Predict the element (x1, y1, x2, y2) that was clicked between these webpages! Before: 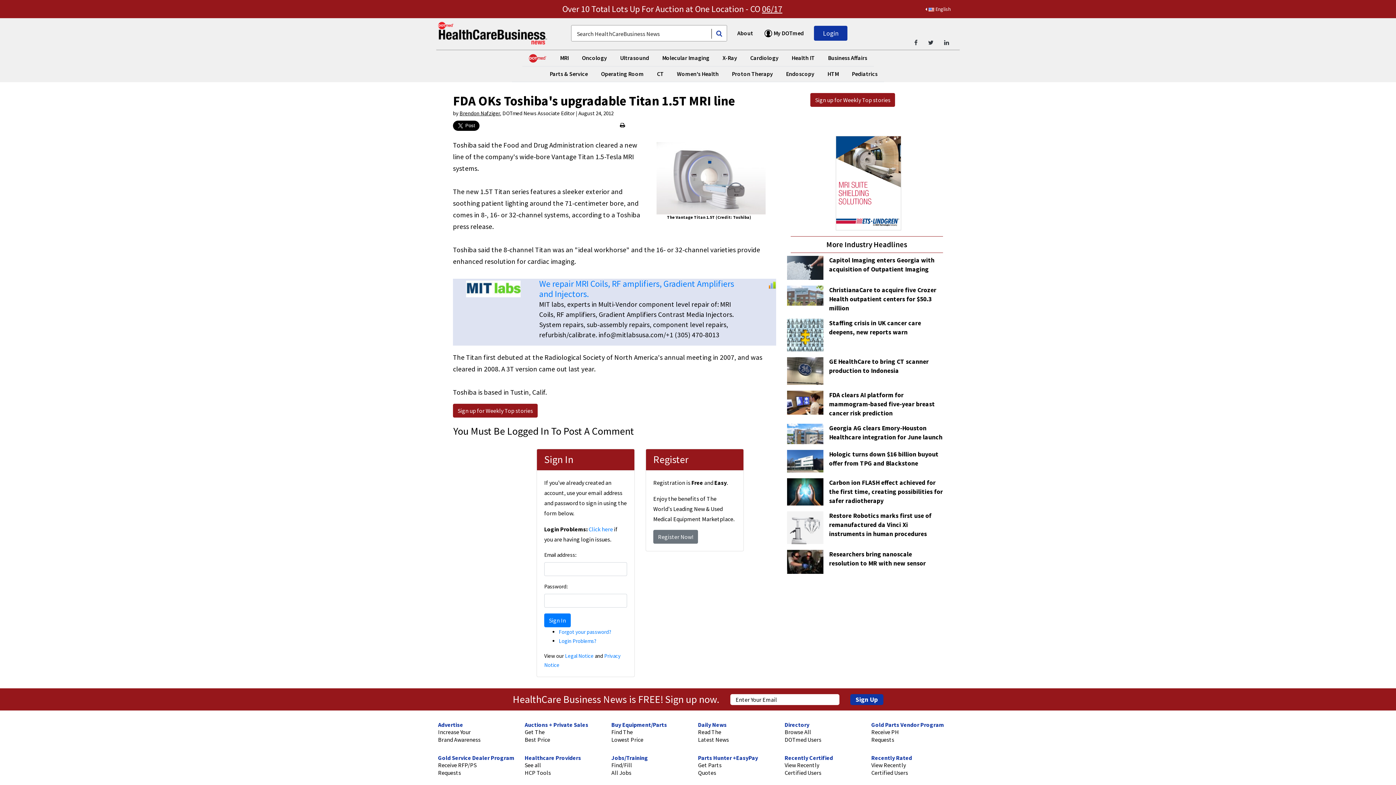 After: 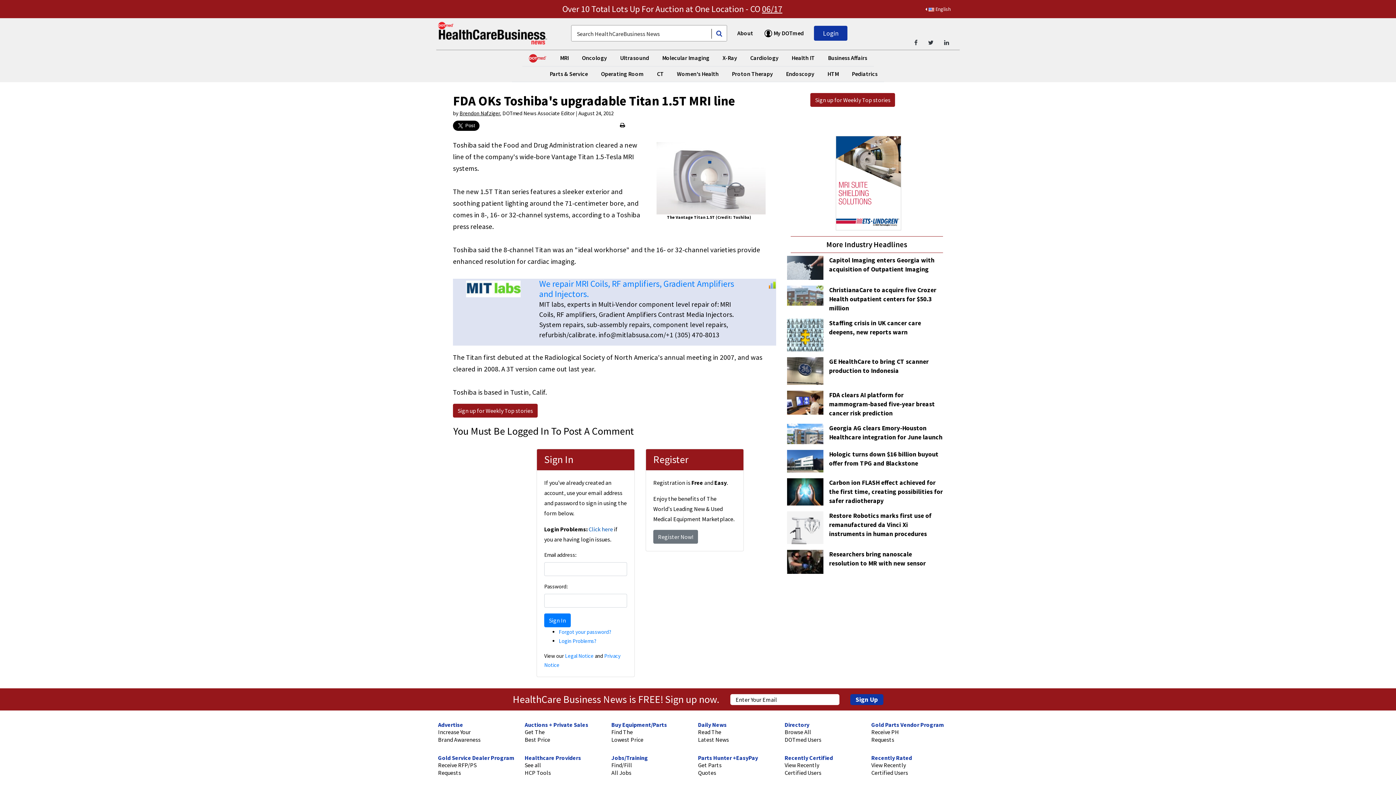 Action: label: Click here bbox: (588, 525, 613, 533)